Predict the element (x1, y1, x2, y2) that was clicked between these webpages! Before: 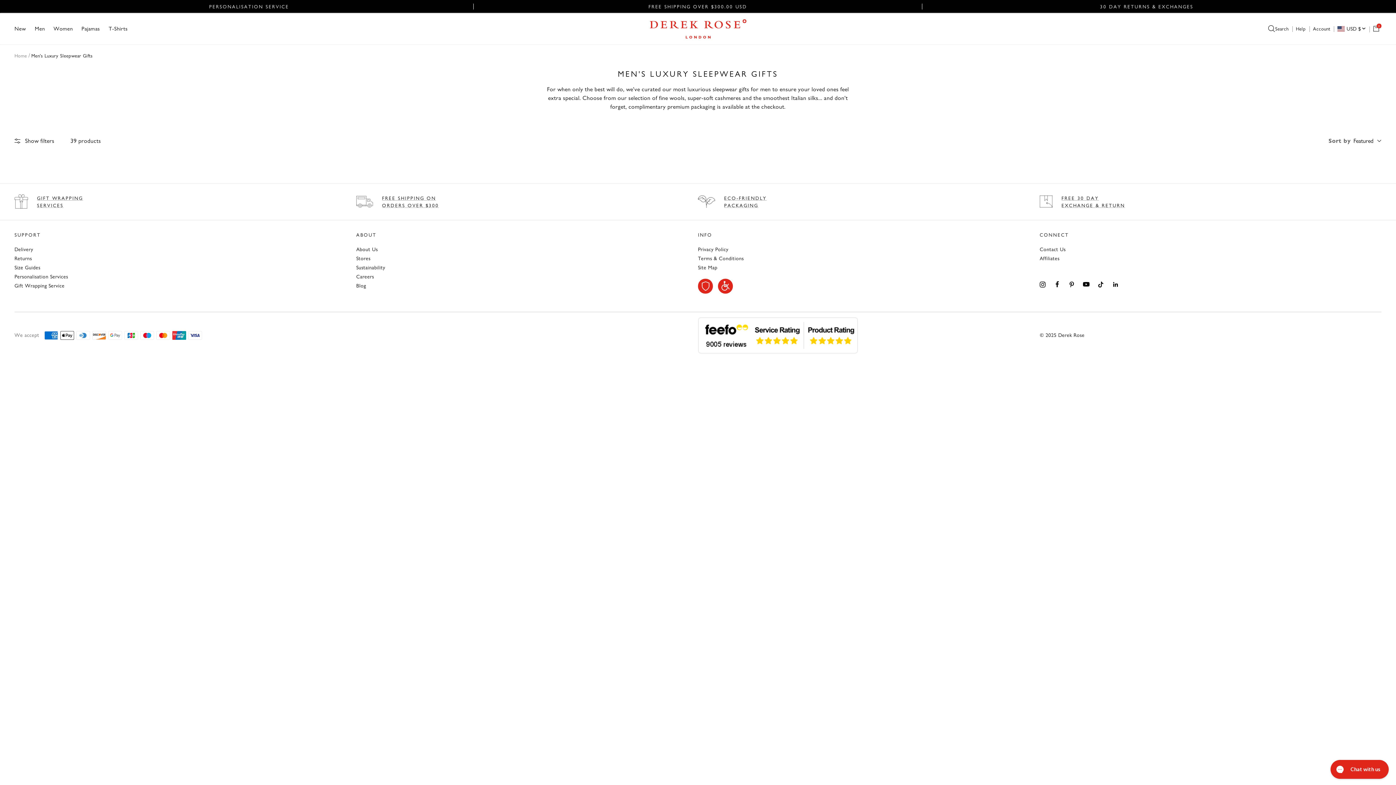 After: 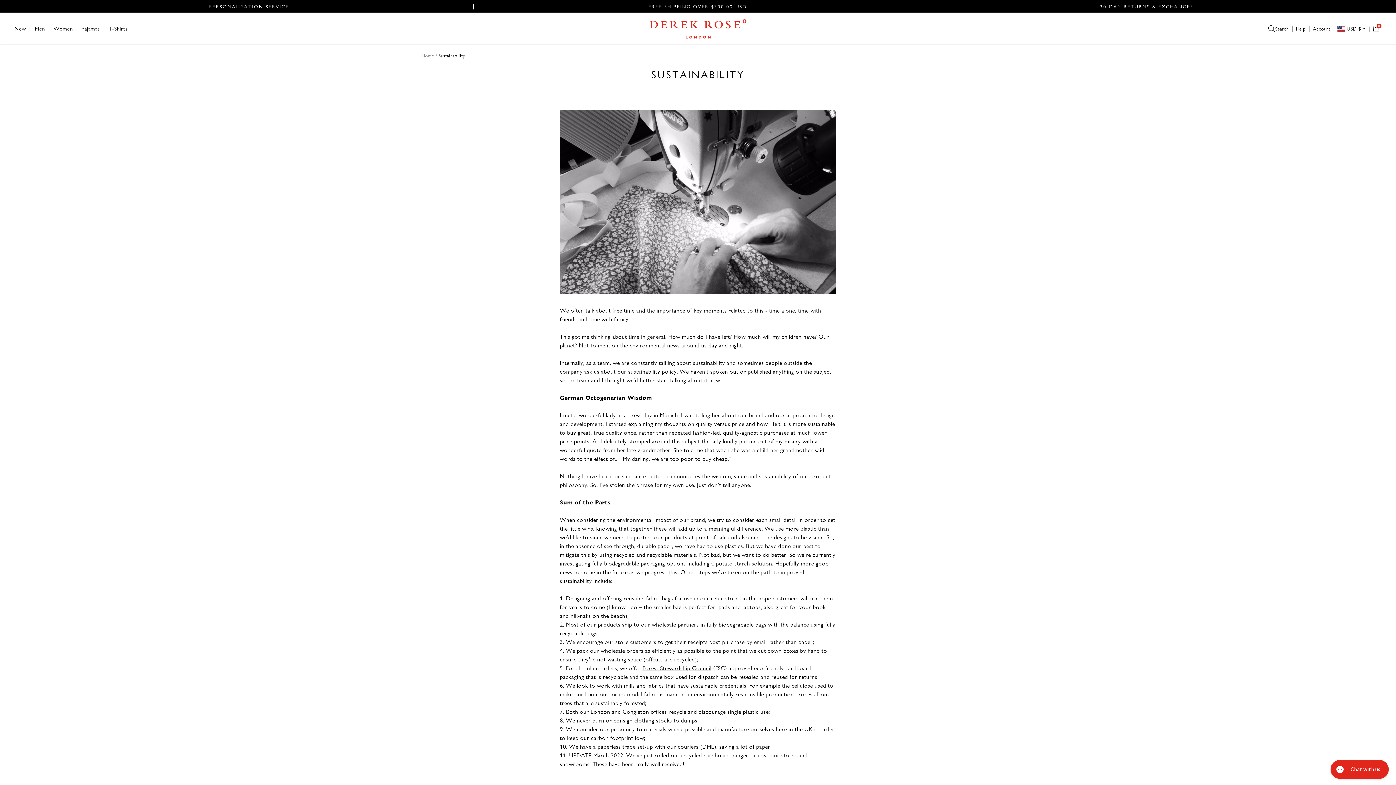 Action: bbox: (356, 263, 385, 271) label: Sustainability